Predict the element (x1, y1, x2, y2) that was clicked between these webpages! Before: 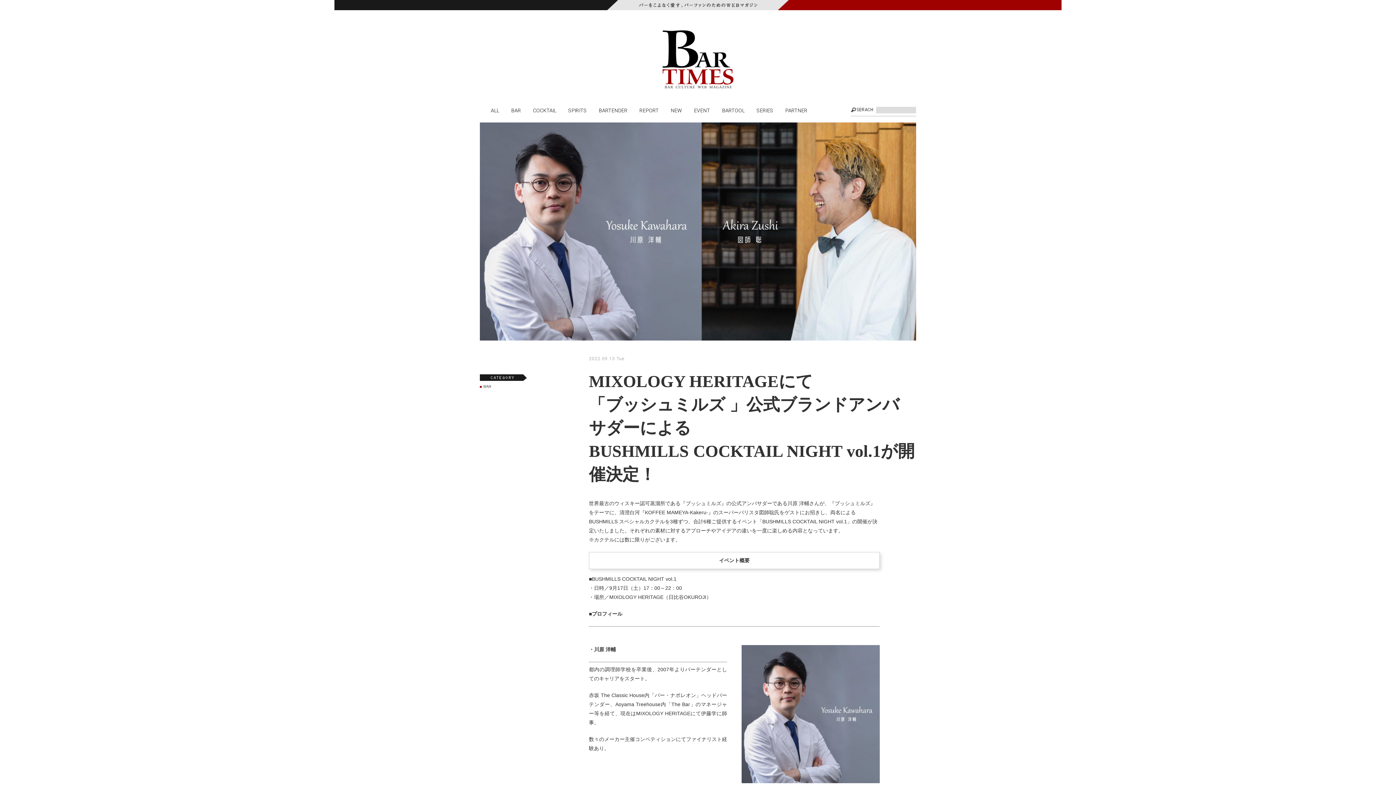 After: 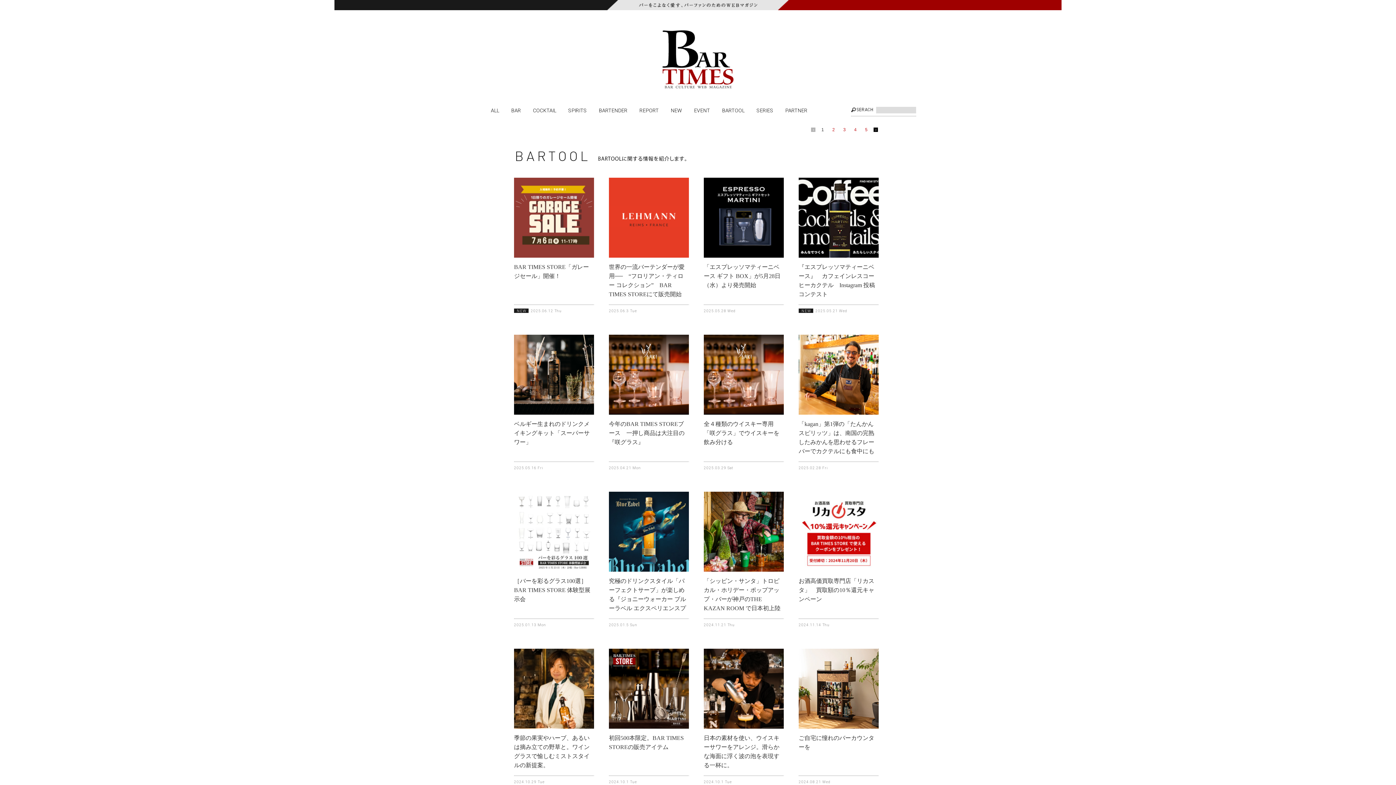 Action: bbox: (722, 106, 744, 112) label: BARTOOL